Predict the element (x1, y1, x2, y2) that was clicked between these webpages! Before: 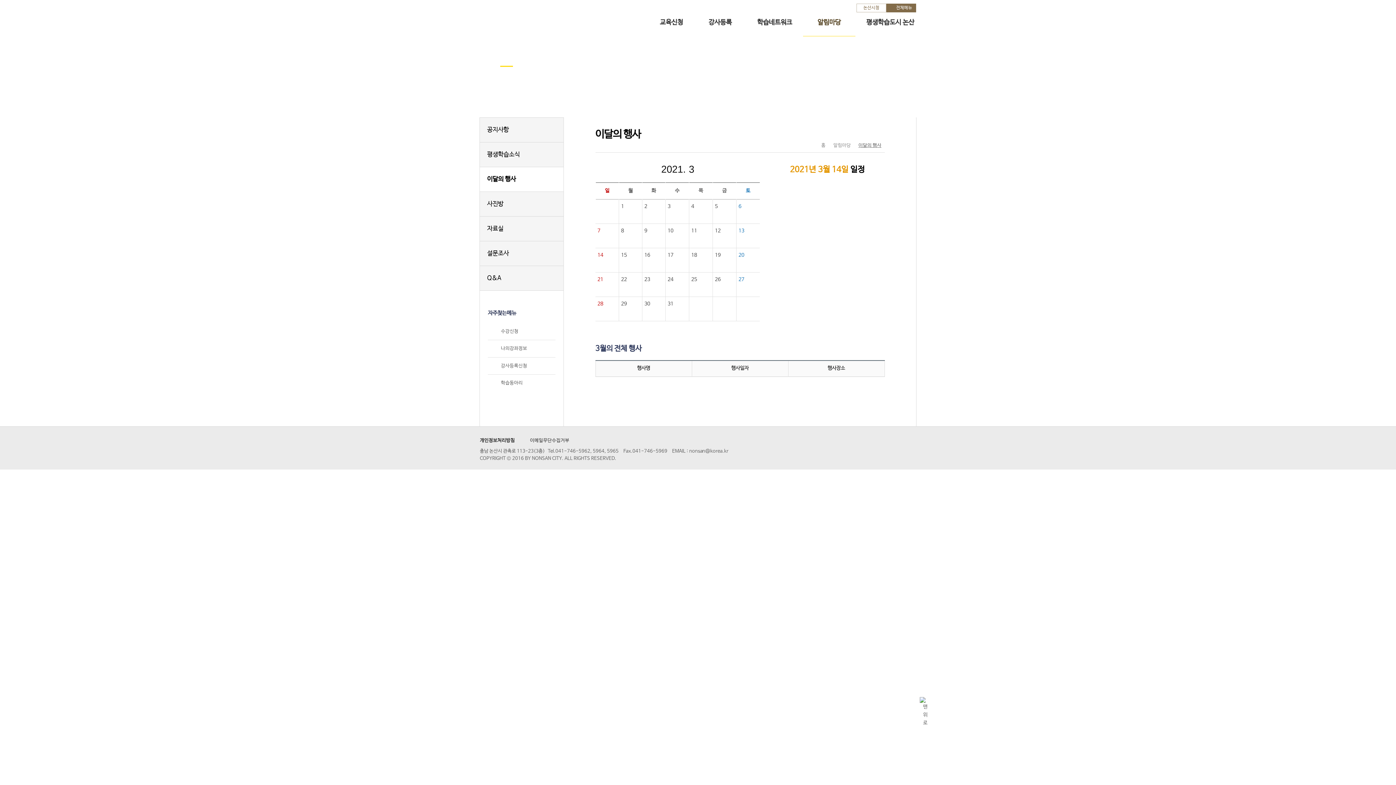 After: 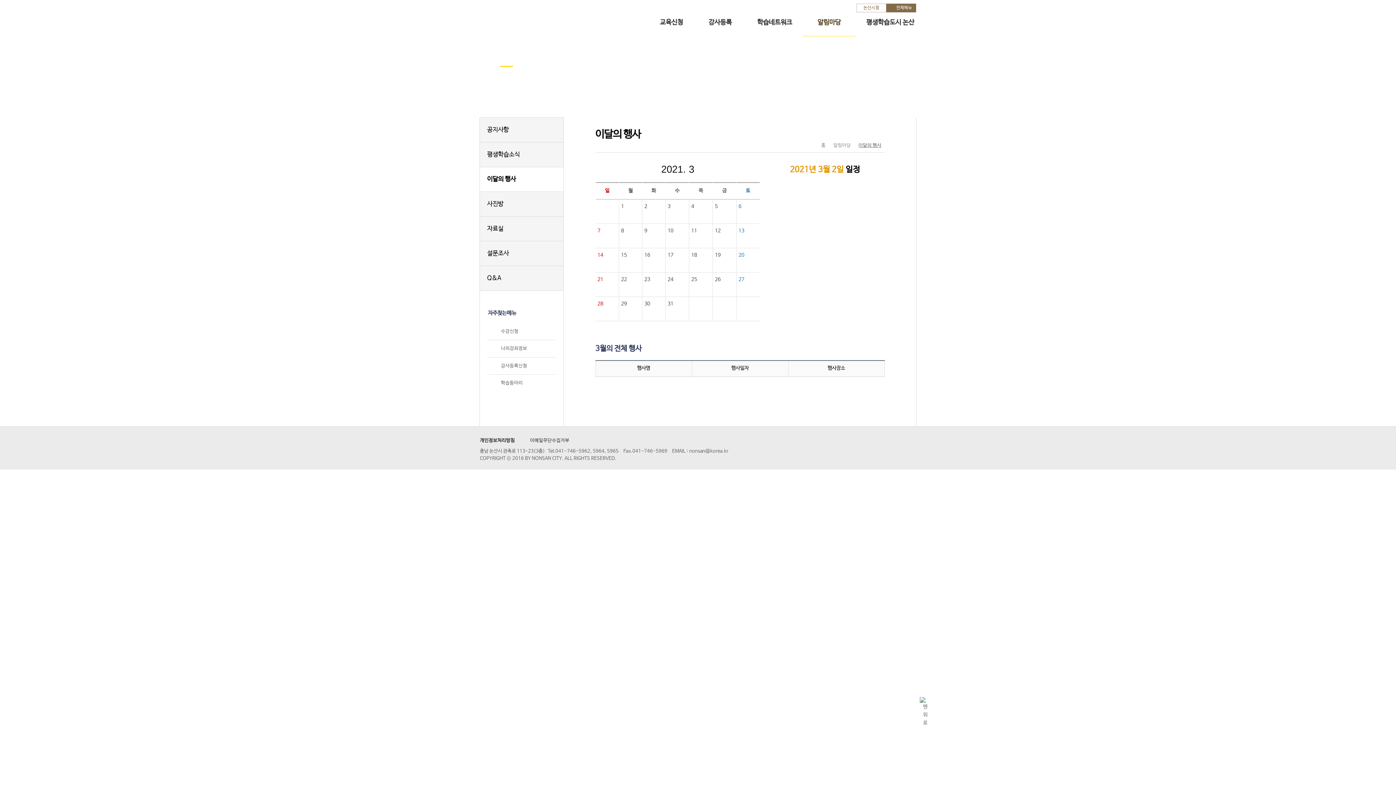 Action: bbox: (642, 199, 665, 223) label: 2